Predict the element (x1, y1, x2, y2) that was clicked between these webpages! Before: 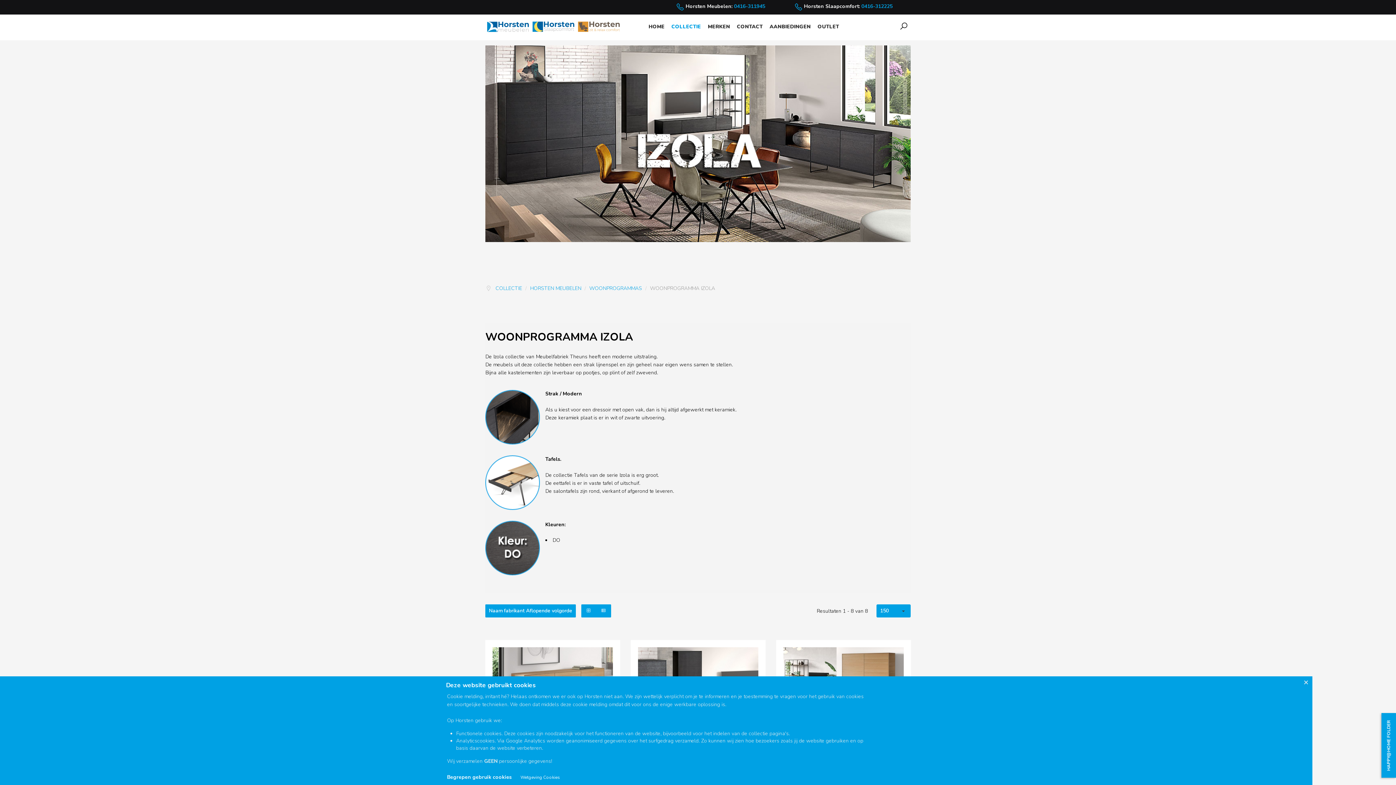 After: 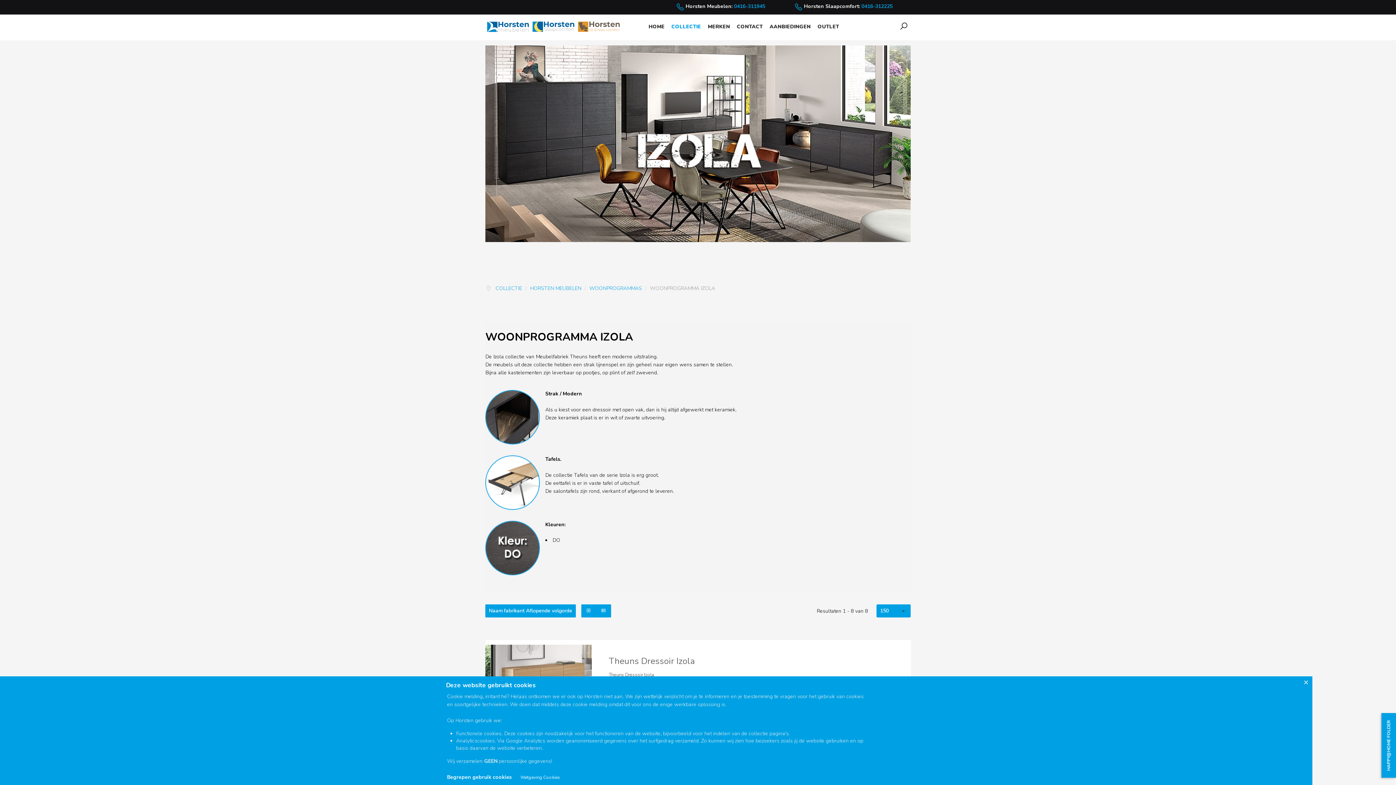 Action: label:   bbox: (596, 604, 611, 617)